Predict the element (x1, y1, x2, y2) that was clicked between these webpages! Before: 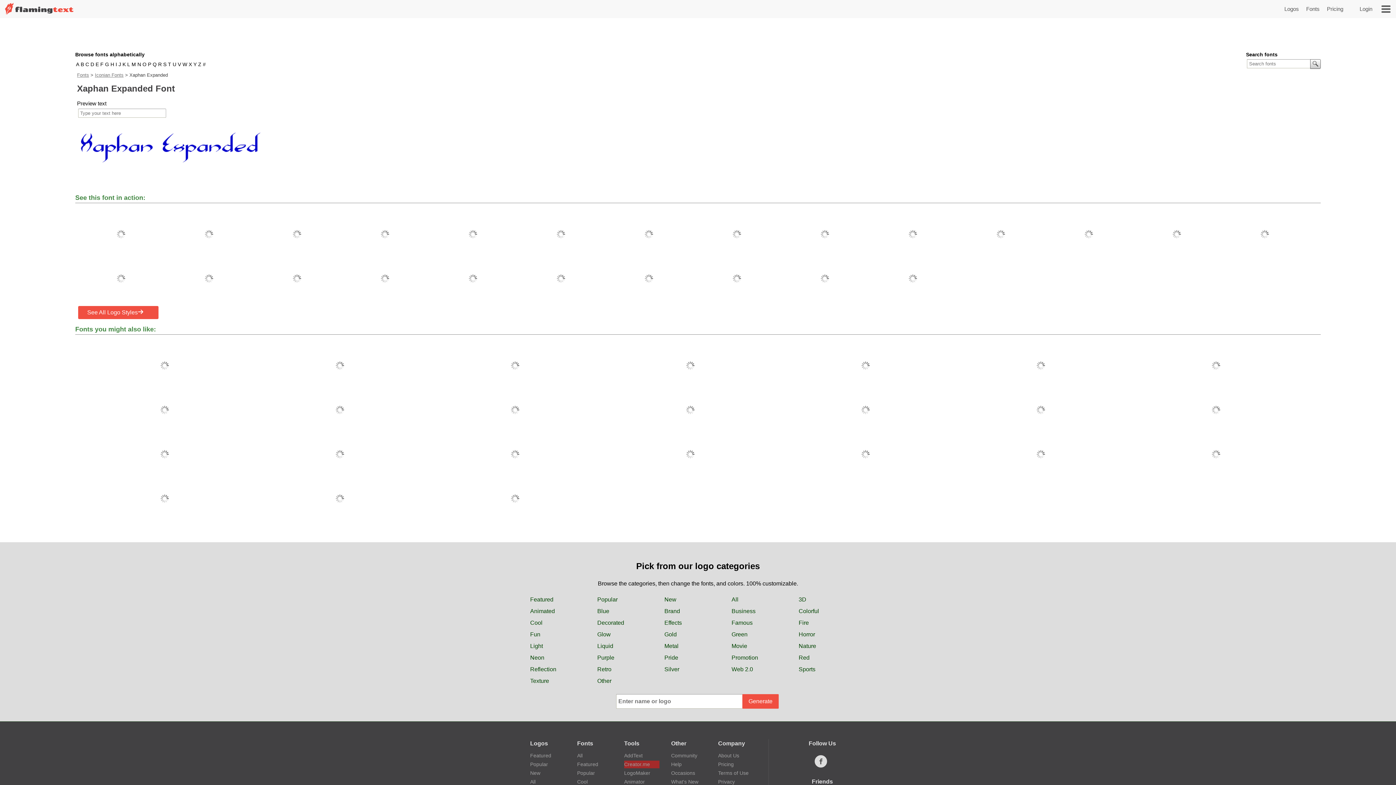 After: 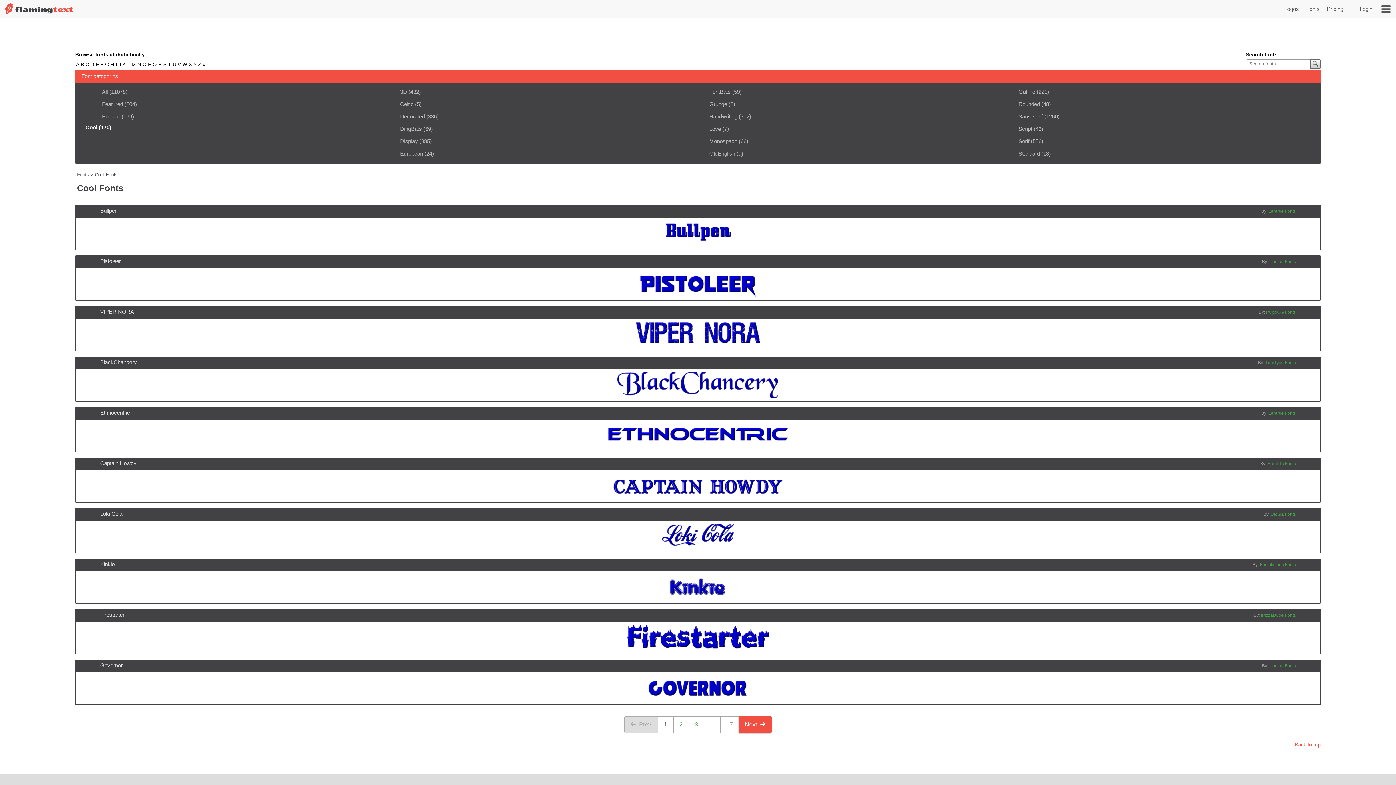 Action: bbox: (577, 779, 587, 785) label: Cool